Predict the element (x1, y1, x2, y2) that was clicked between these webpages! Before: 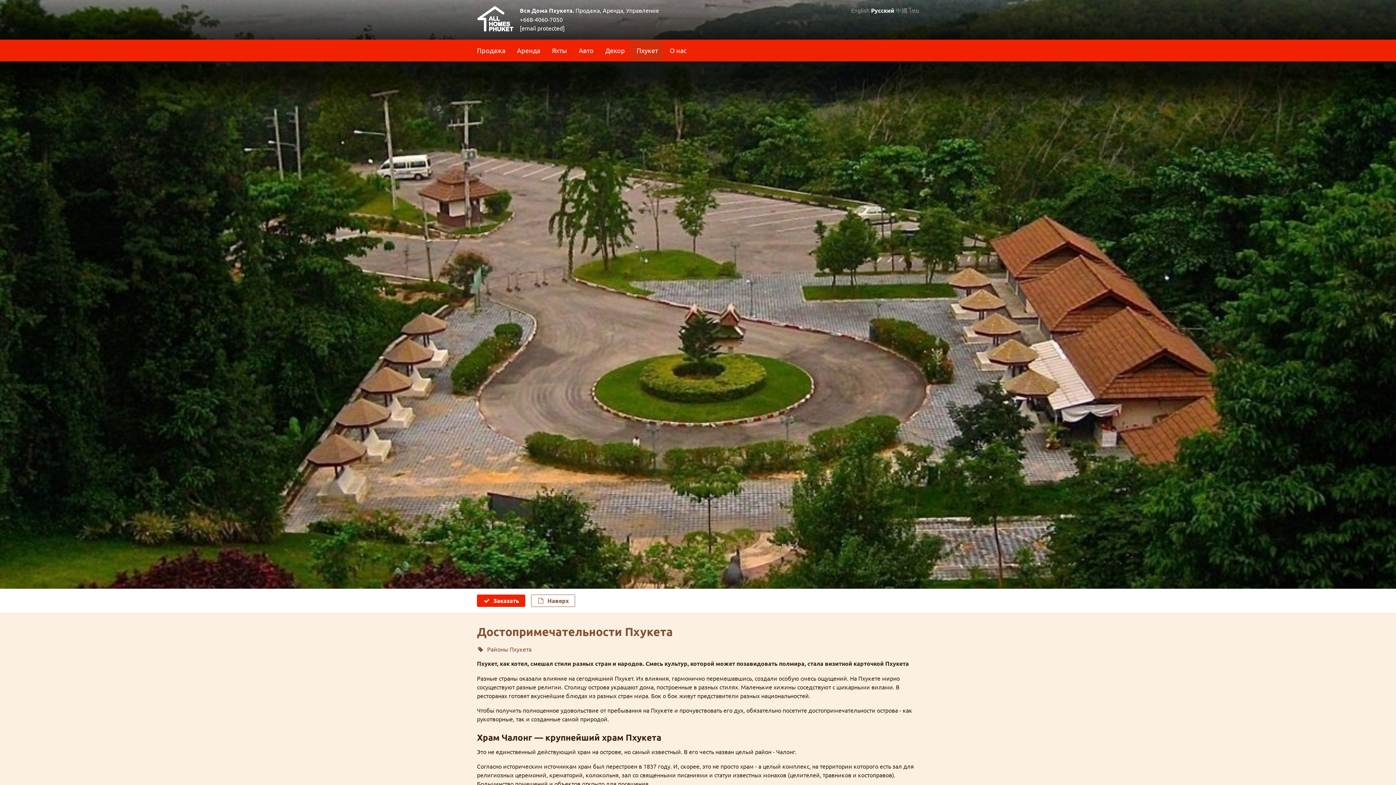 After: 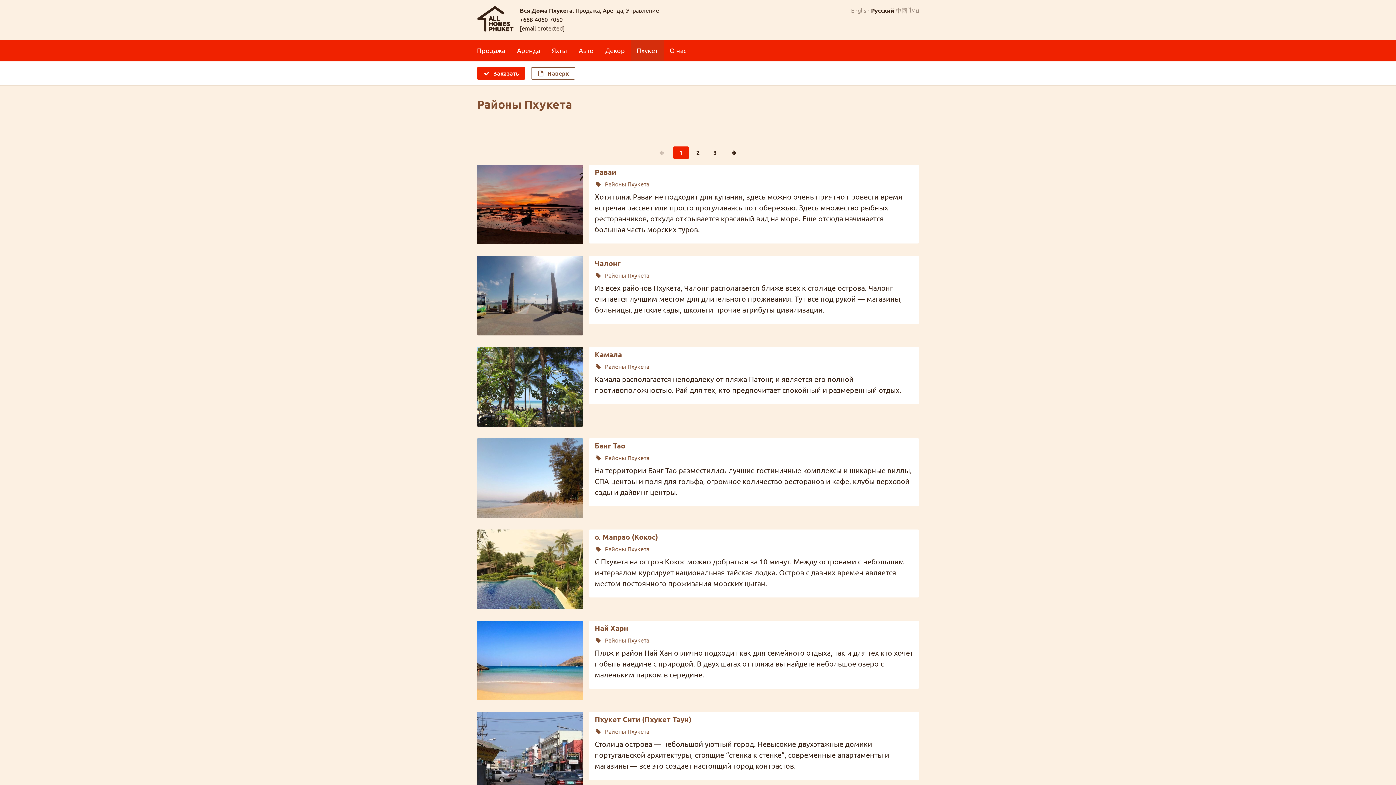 Action: label: Районы Пхукета bbox: (477, 645, 531, 653)